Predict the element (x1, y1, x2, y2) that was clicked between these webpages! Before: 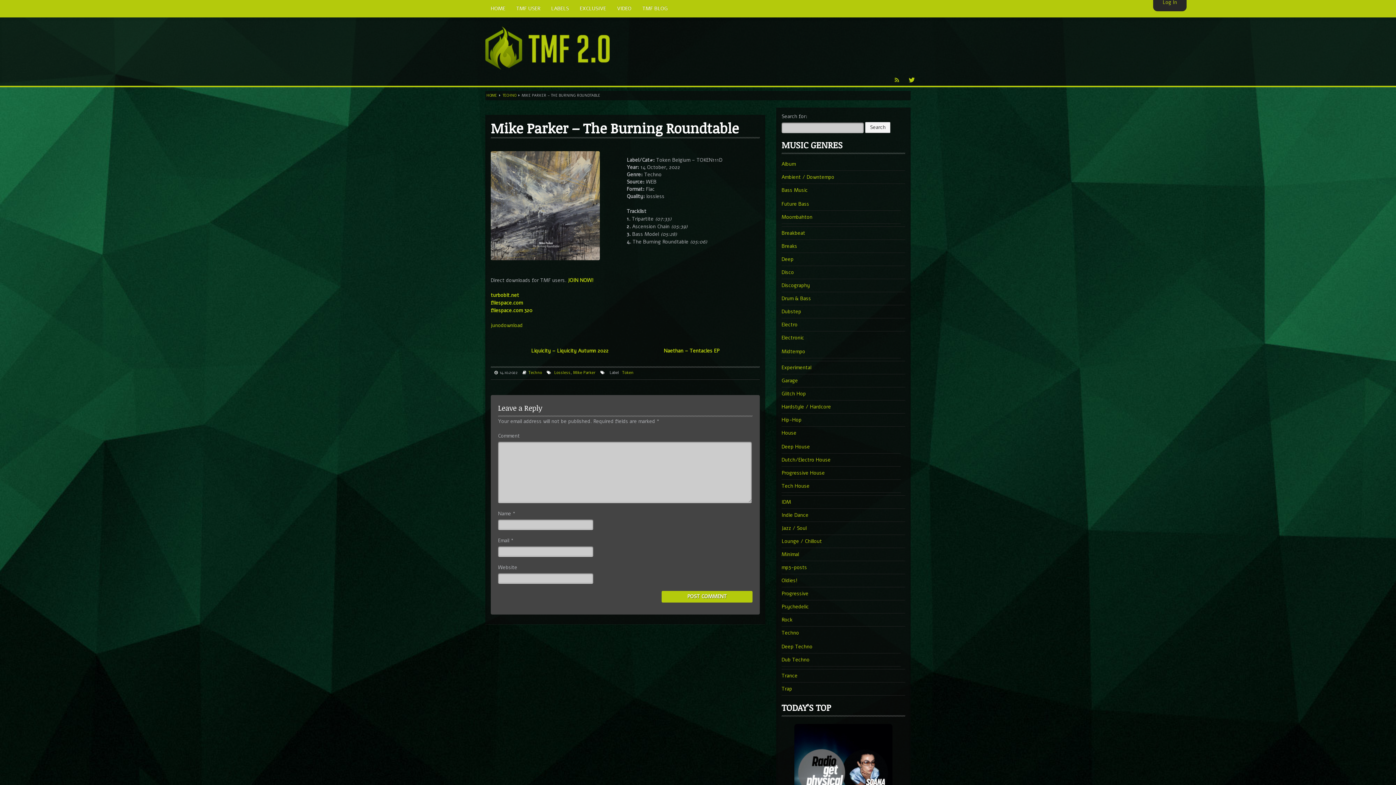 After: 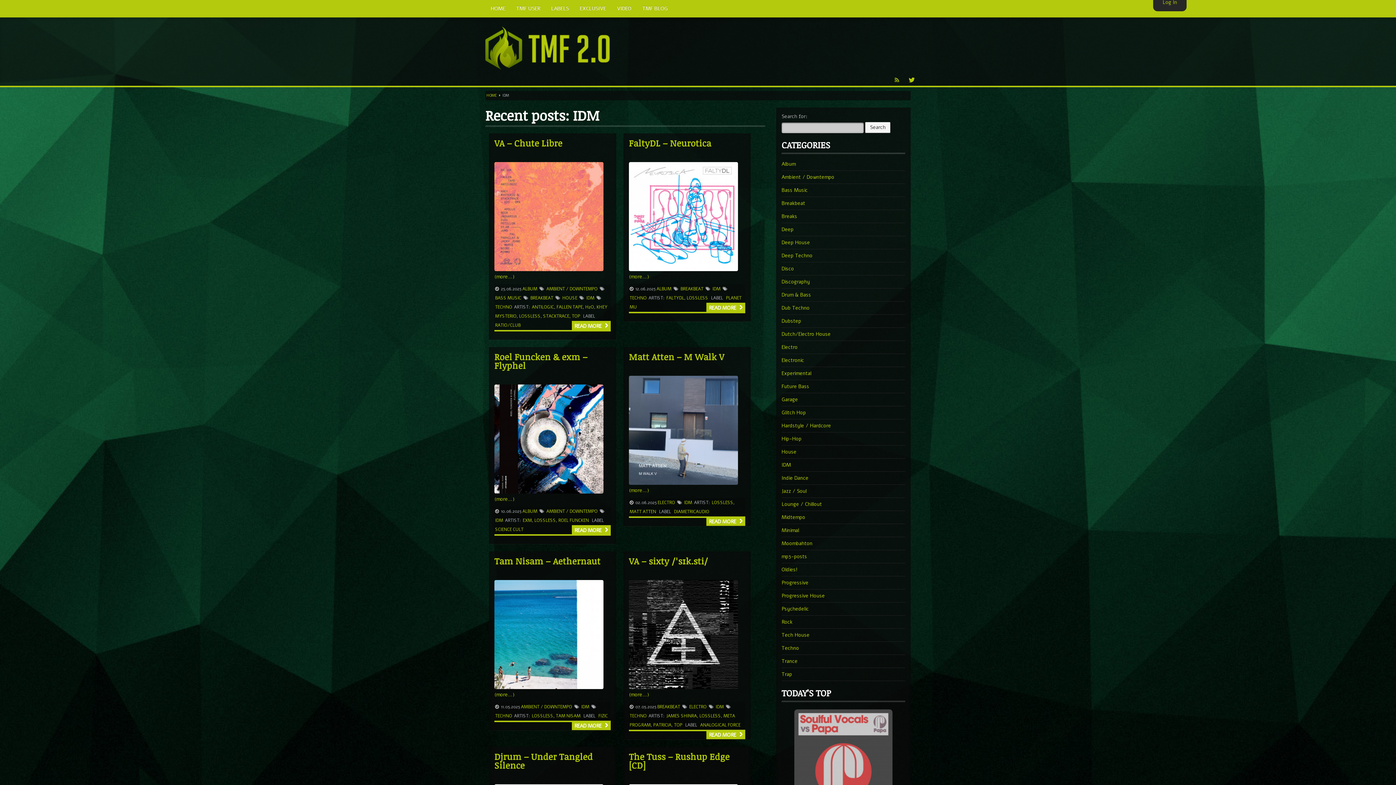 Action: label: IDM bbox: (781, 496, 795, 508)